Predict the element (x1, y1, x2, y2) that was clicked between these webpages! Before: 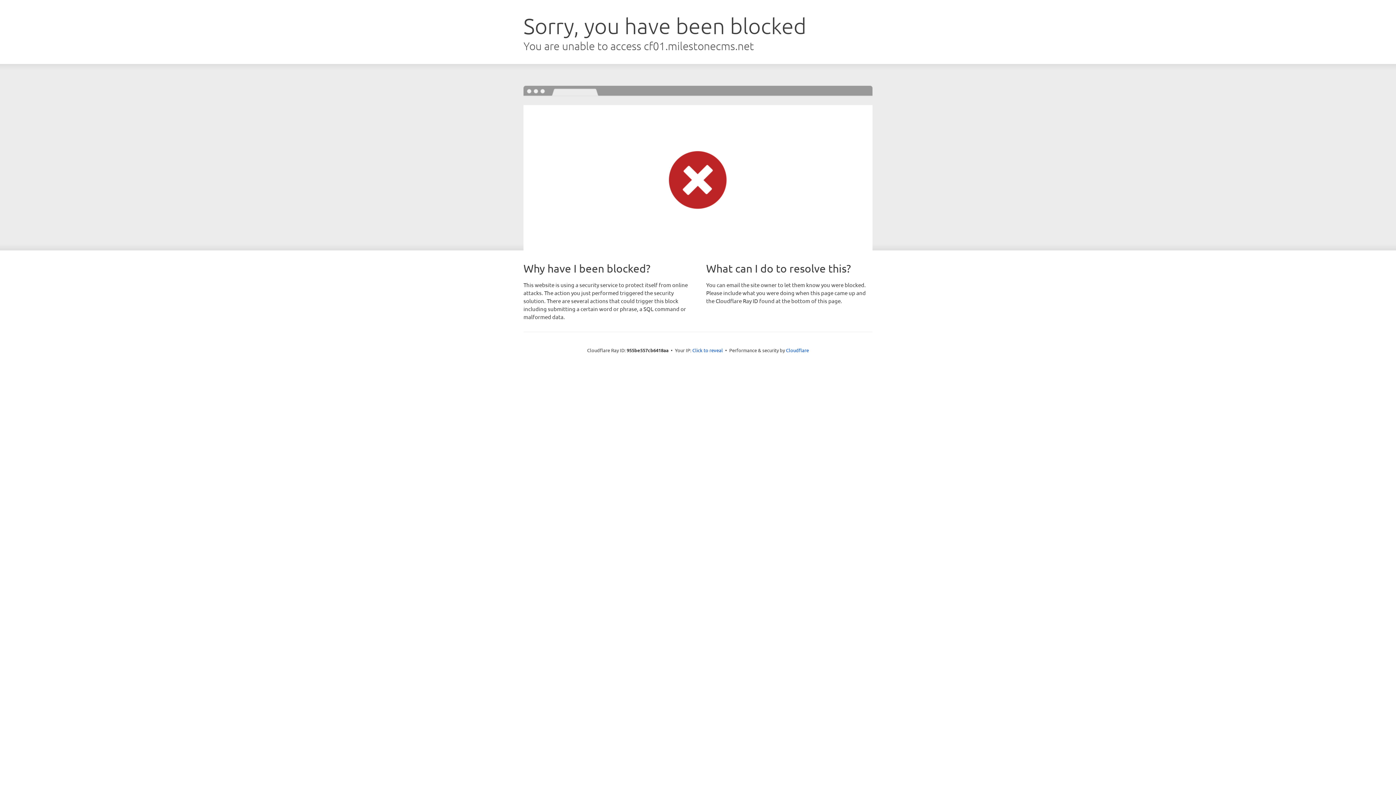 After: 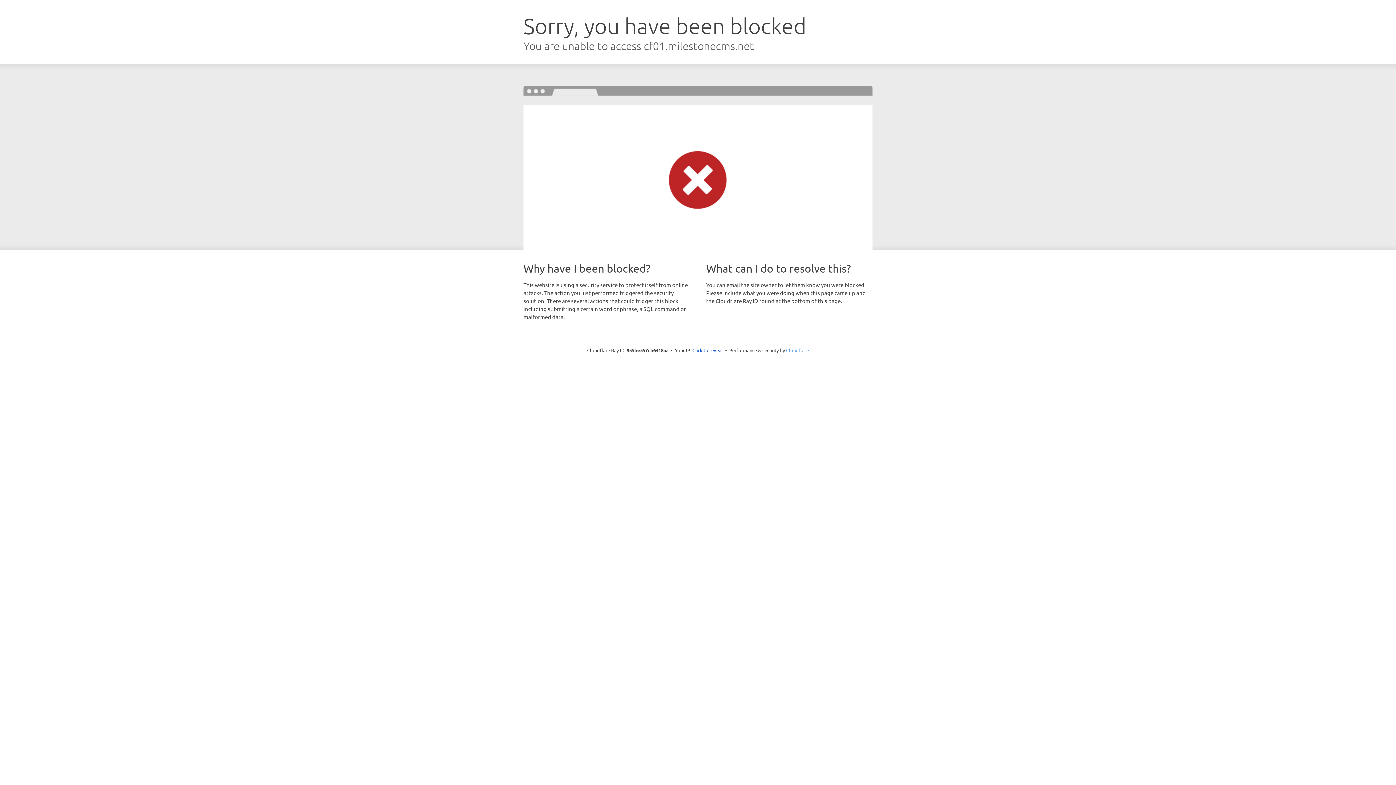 Action: bbox: (786, 347, 809, 353) label: Cloudflare